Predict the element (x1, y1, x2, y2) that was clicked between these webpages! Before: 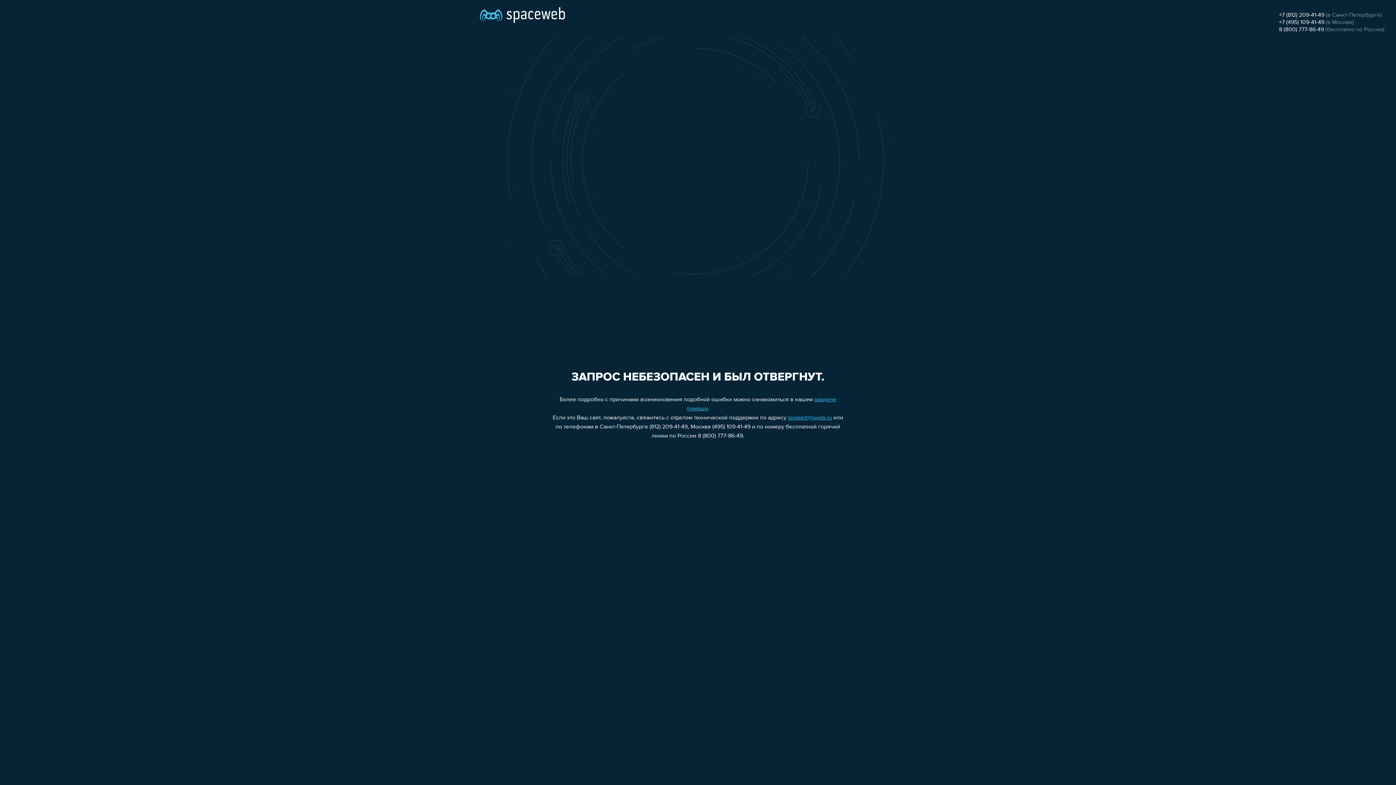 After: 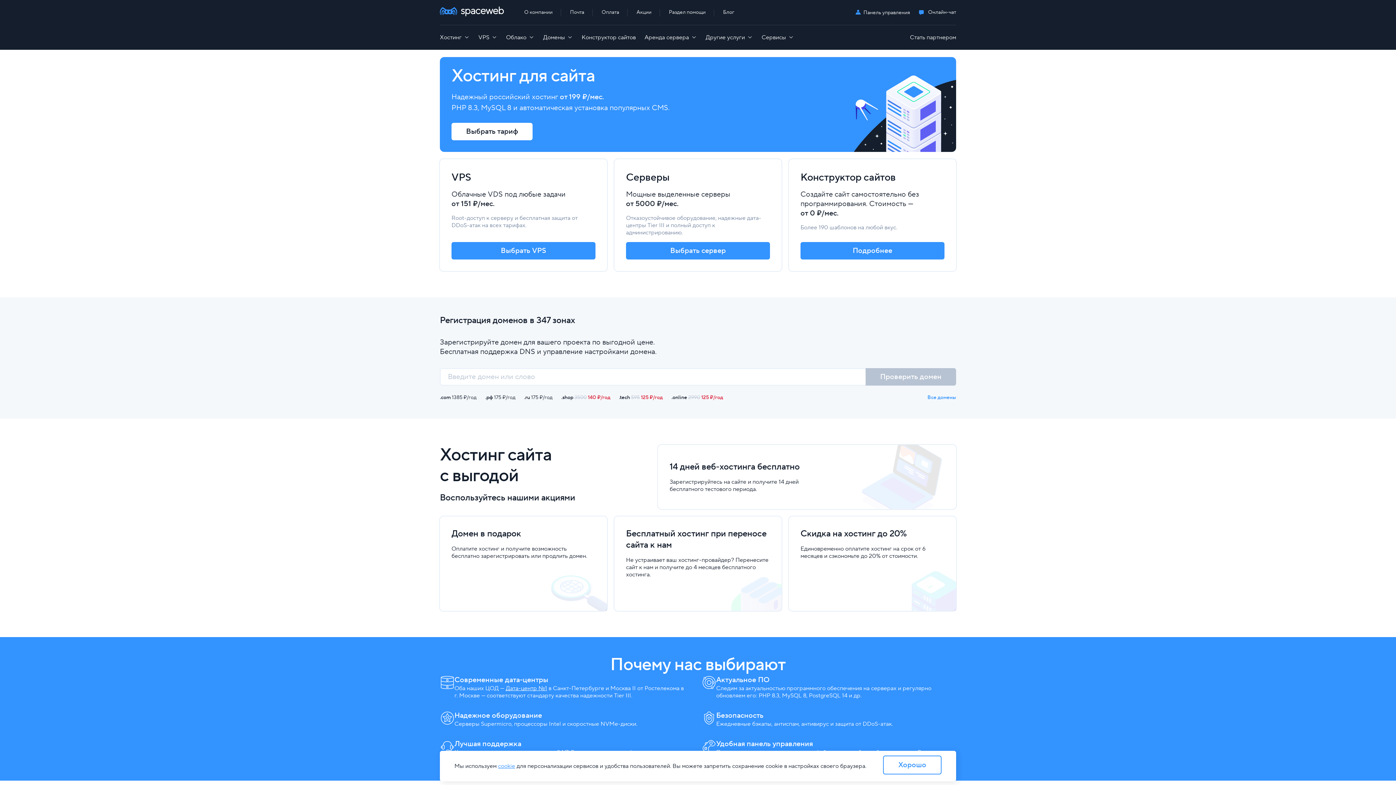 Action: bbox: (480, 0, 565, 25)